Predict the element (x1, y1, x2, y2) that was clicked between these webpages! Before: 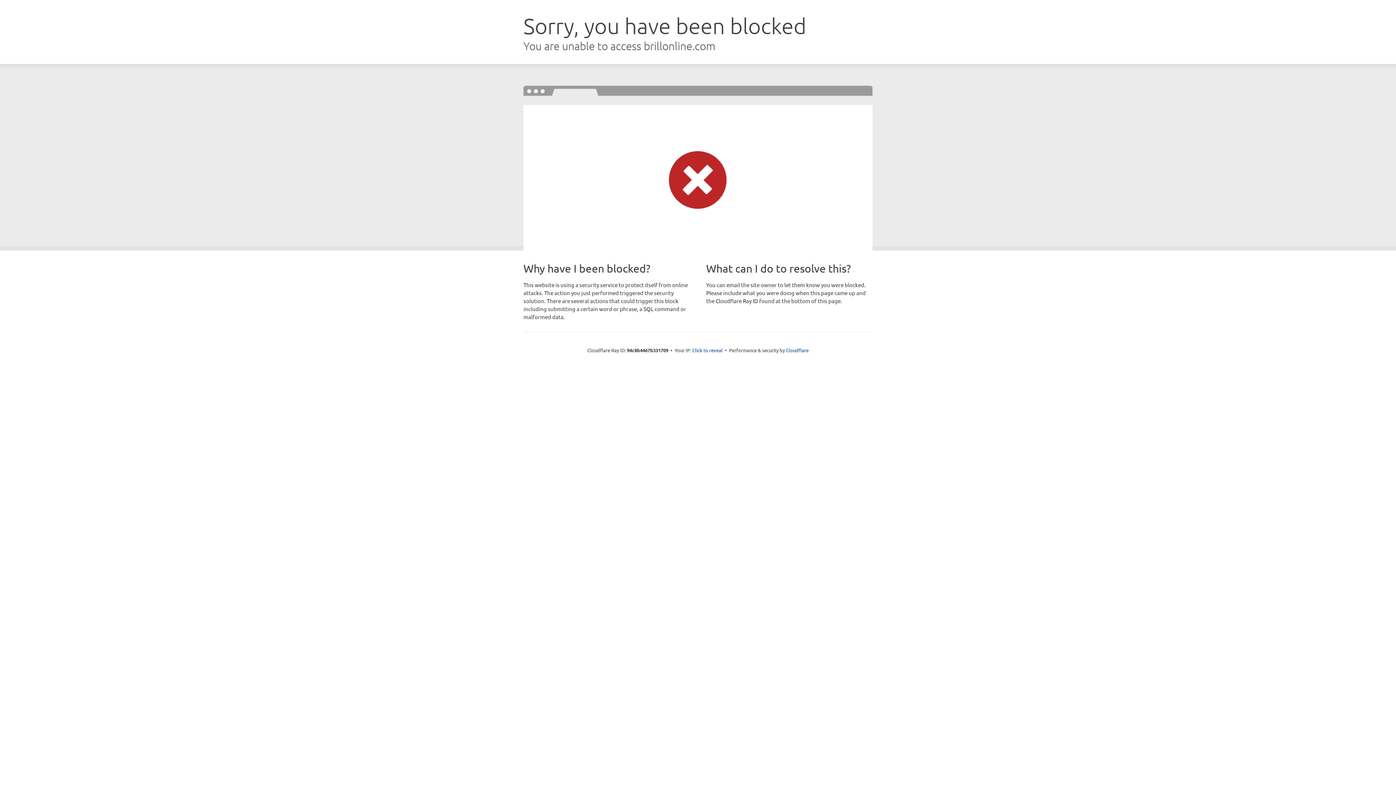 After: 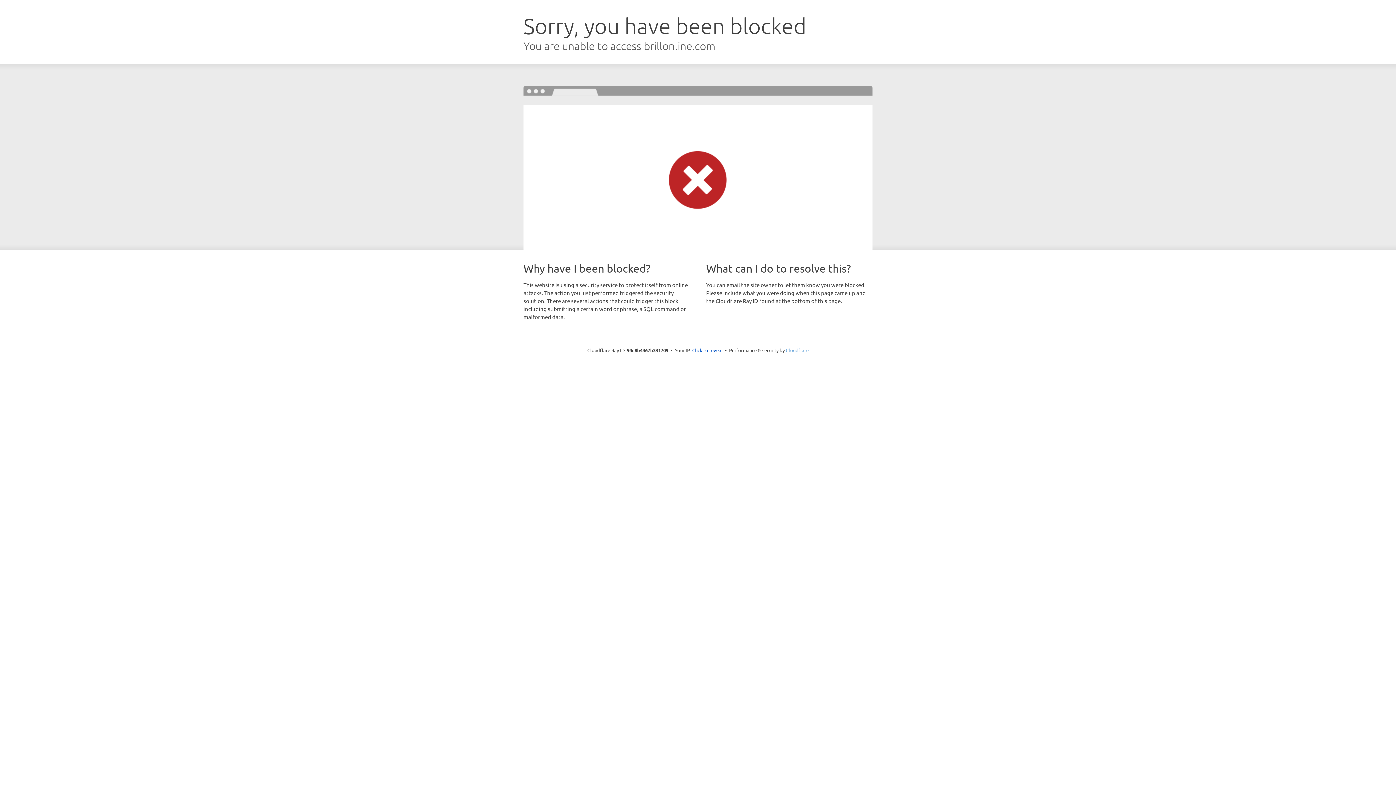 Action: bbox: (786, 347, 808, 353) label: Cloudflare